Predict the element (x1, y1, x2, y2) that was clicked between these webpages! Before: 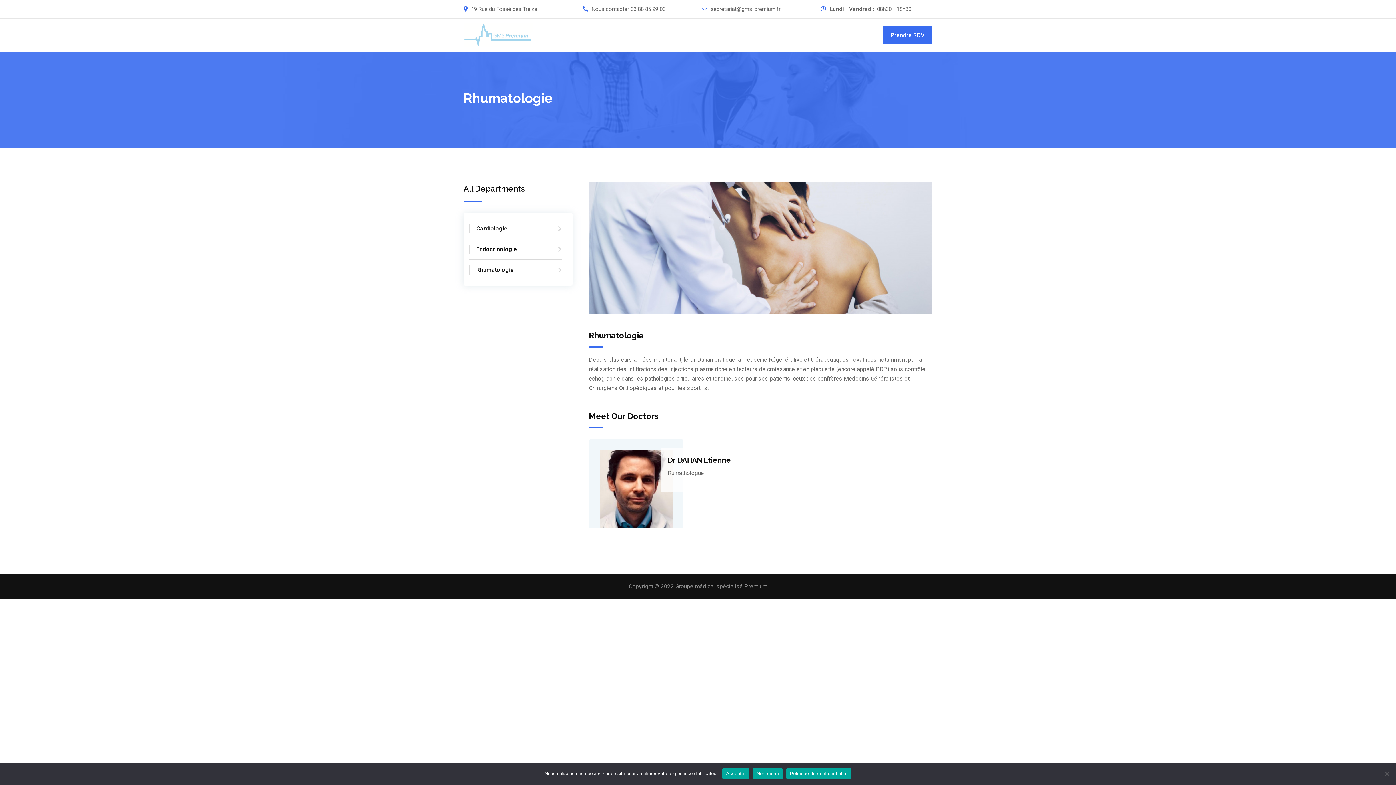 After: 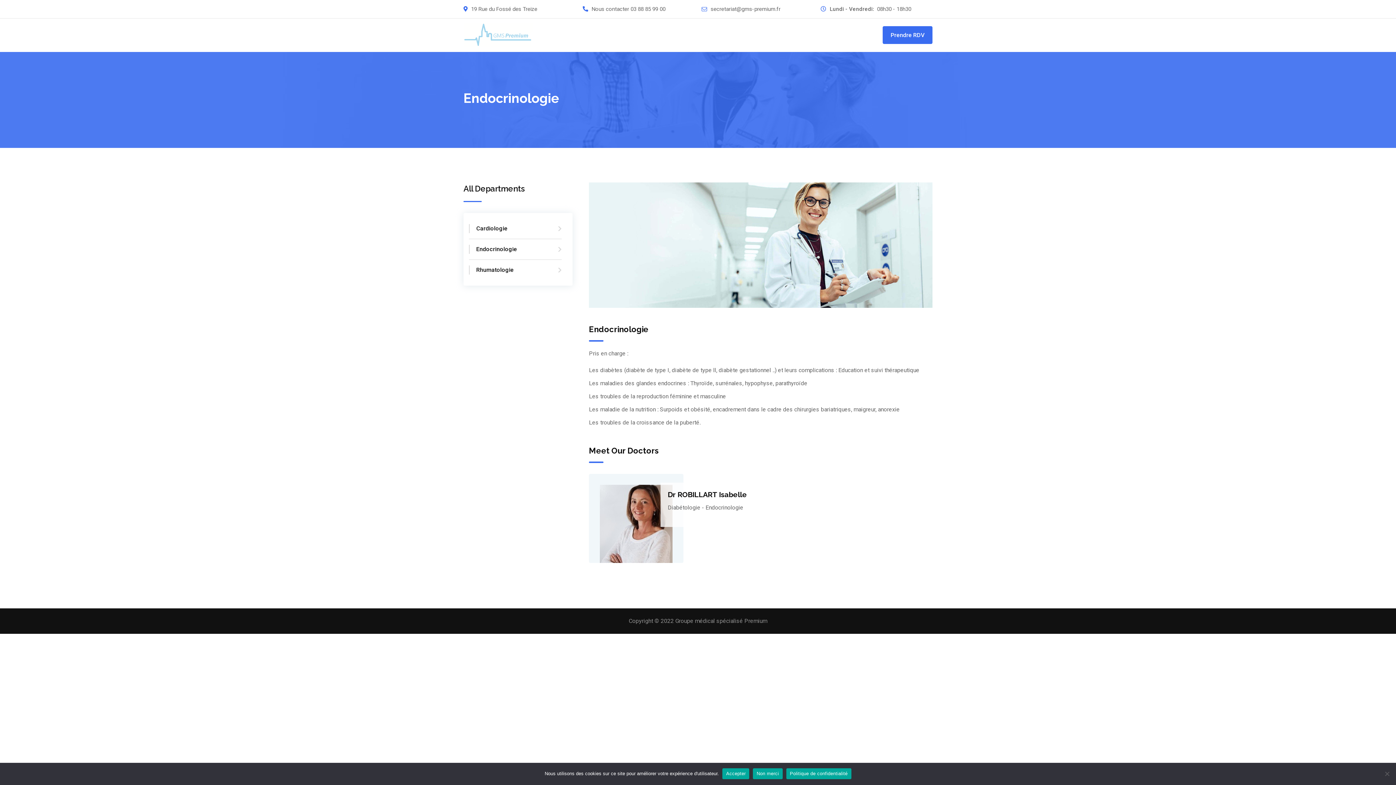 Action: bbox: (469, 239, 561, 260) label: Endocrinologie